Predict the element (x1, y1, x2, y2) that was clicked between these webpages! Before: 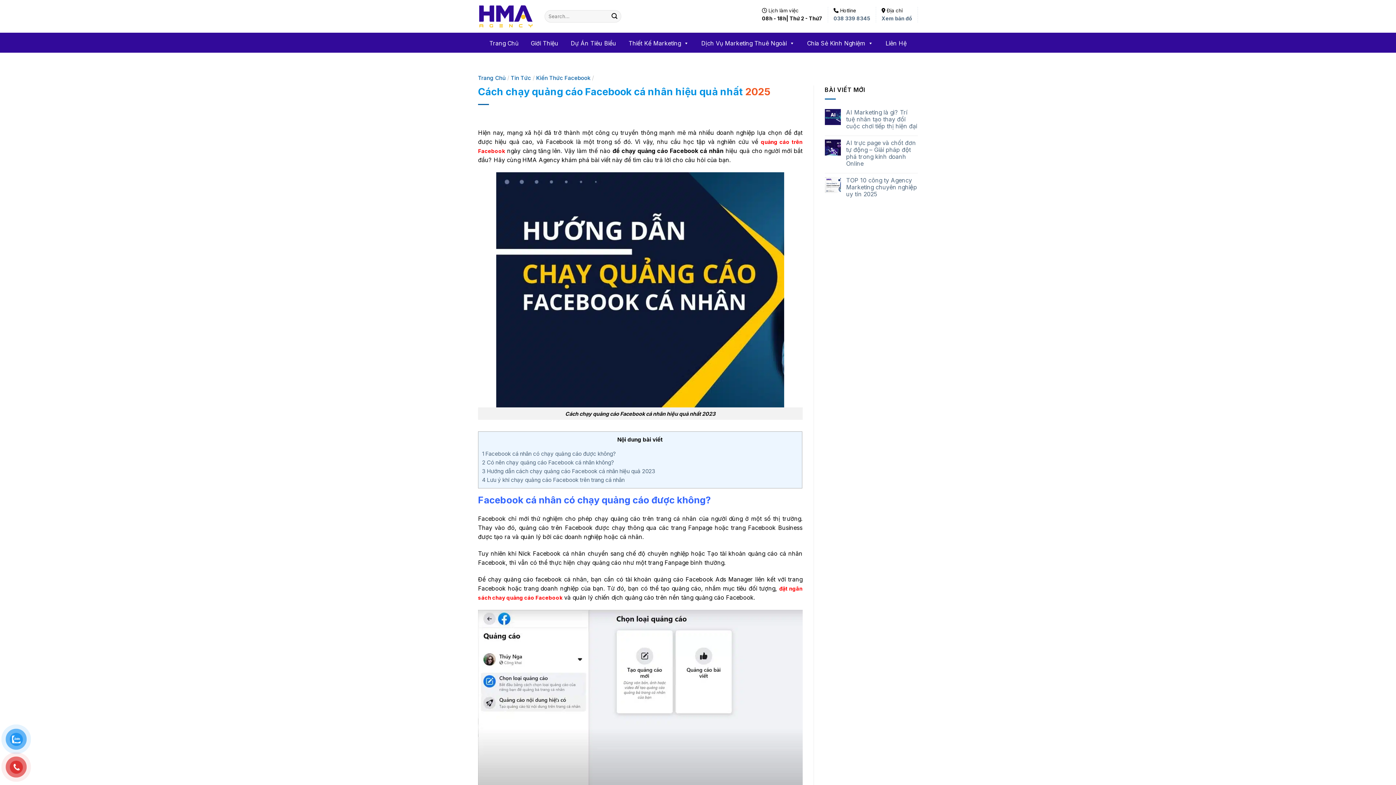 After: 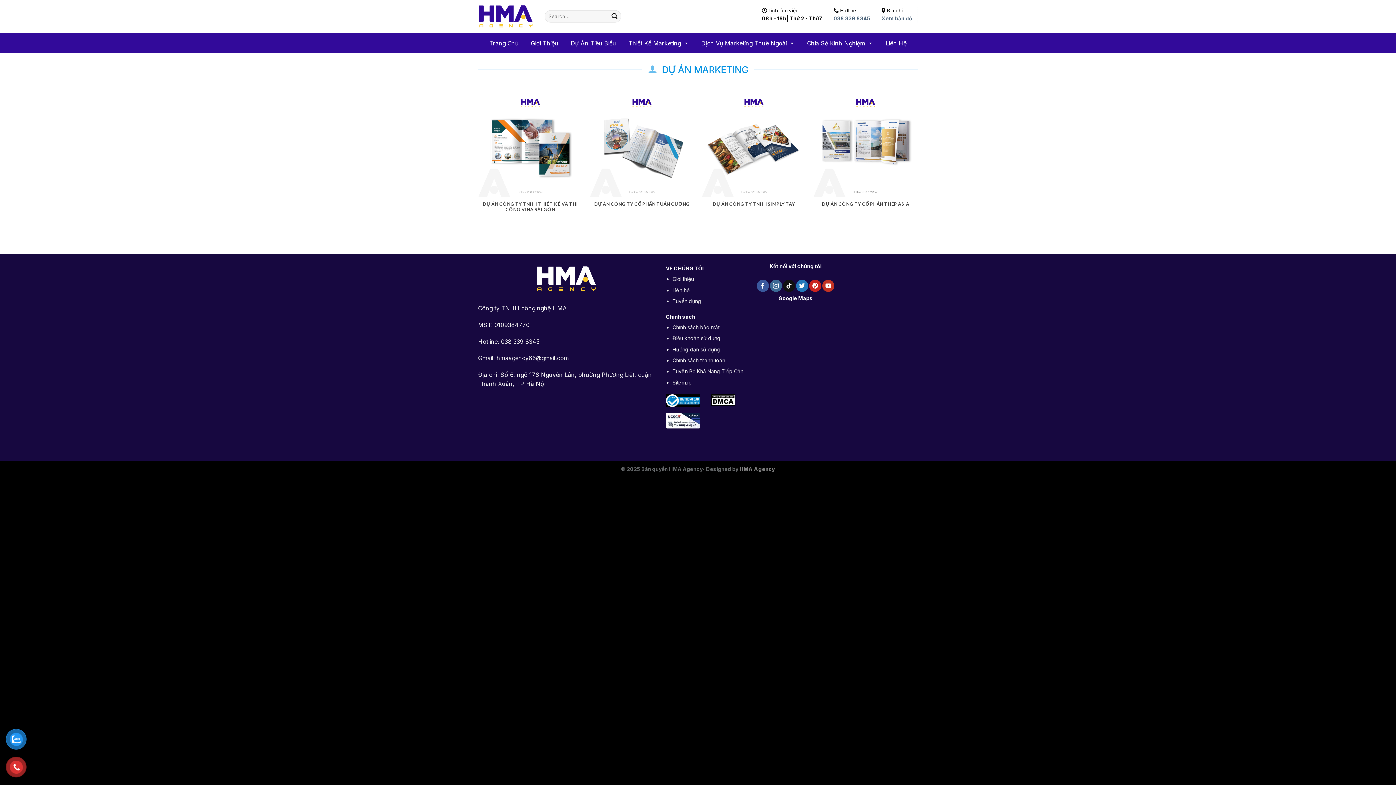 Action: bbox: (564, 35, 622, 50) label: Dự Án Tiêu Biểu